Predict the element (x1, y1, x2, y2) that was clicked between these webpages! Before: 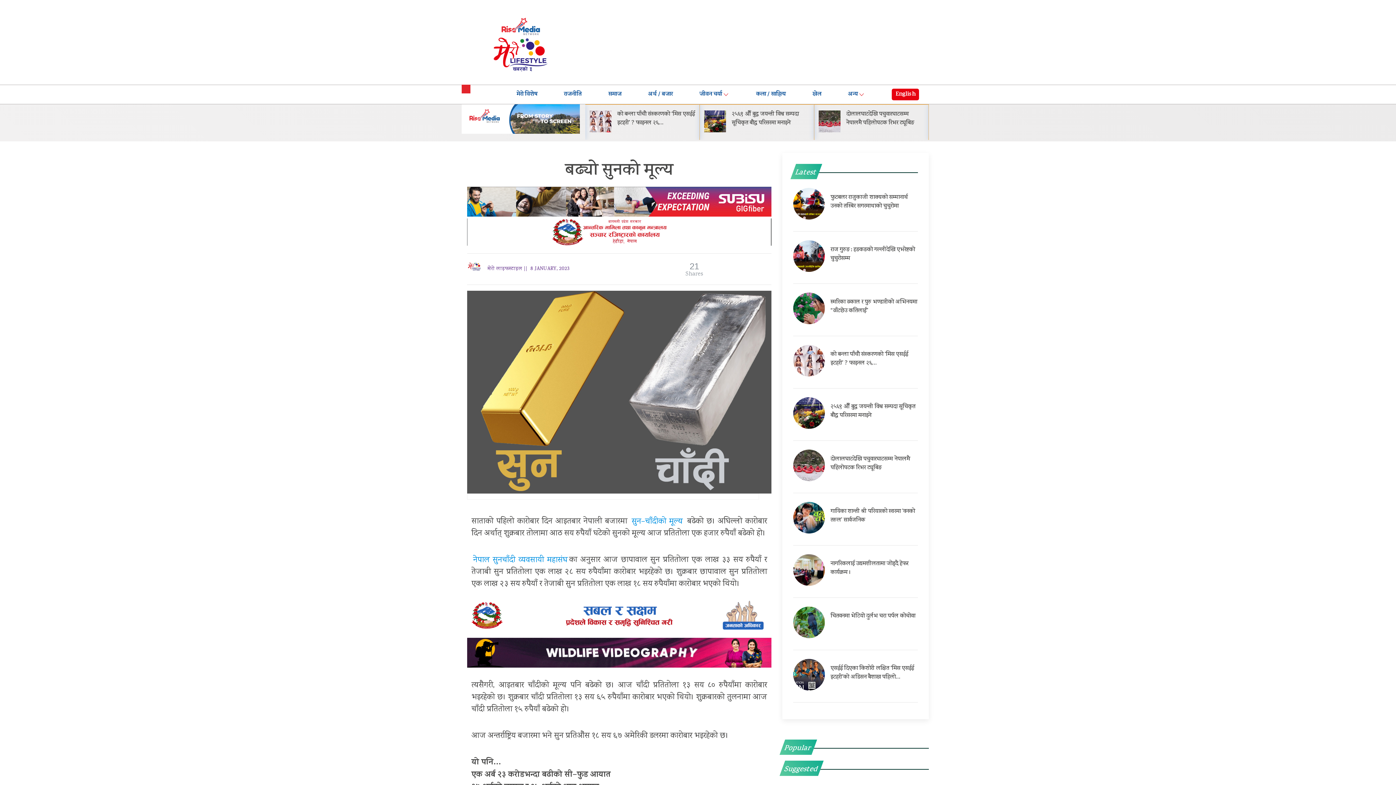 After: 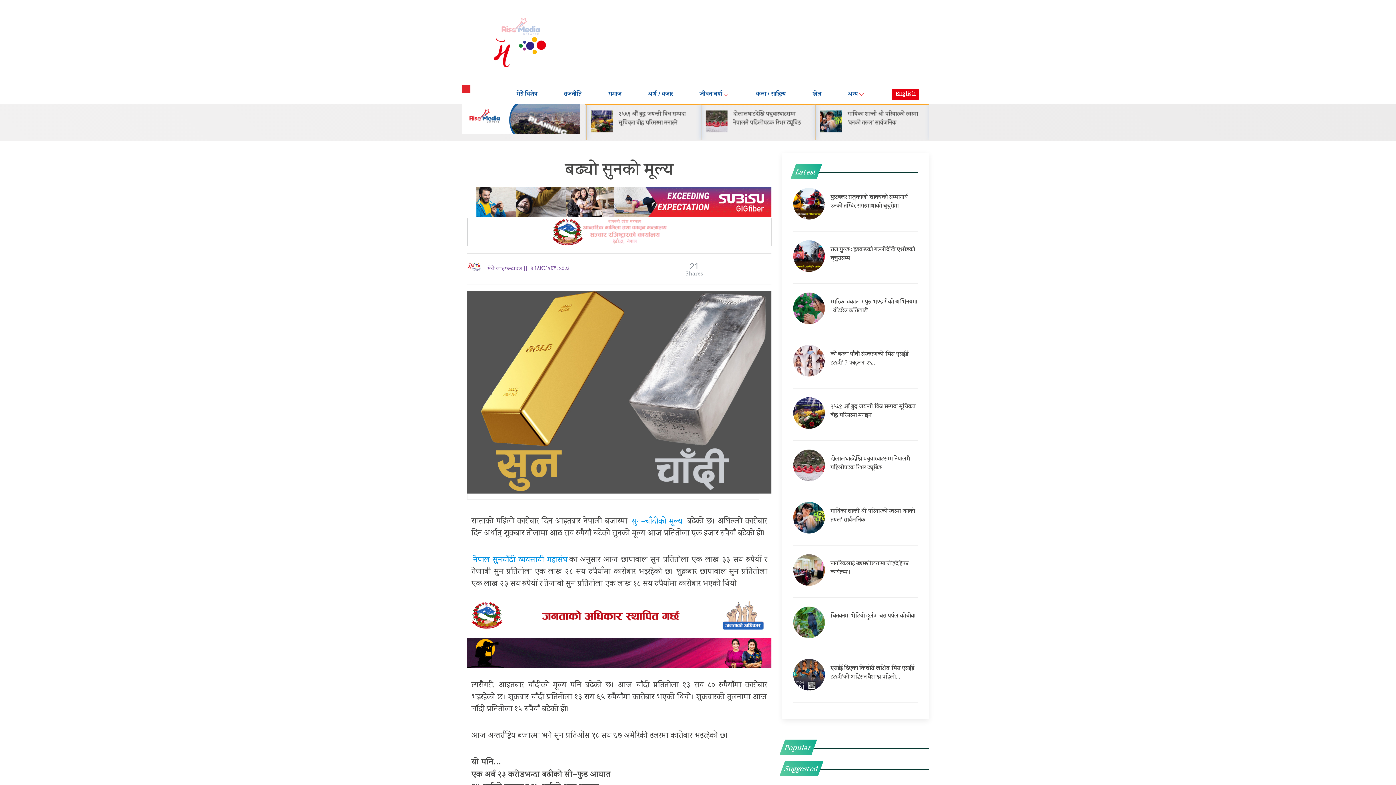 Action: bbox: (467, 291, 771, 500)